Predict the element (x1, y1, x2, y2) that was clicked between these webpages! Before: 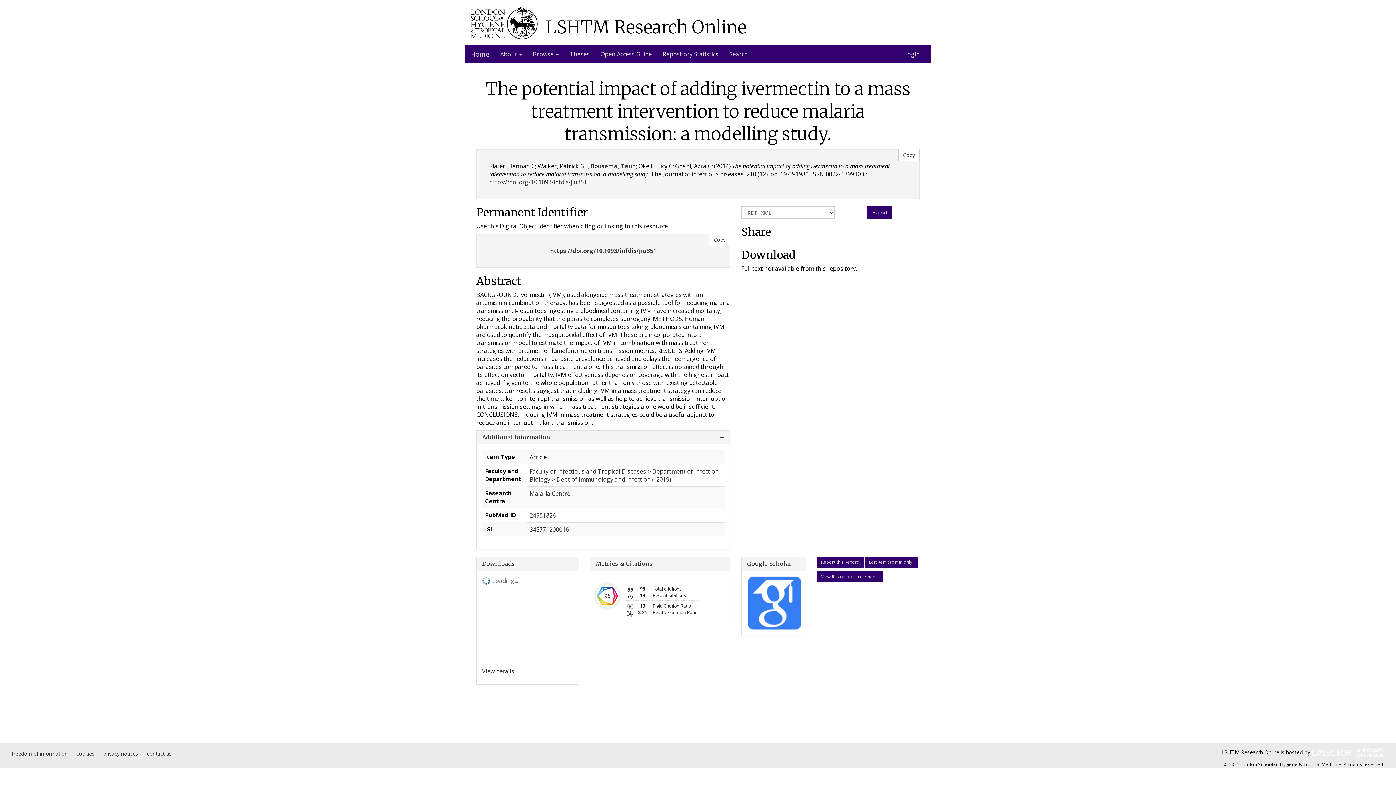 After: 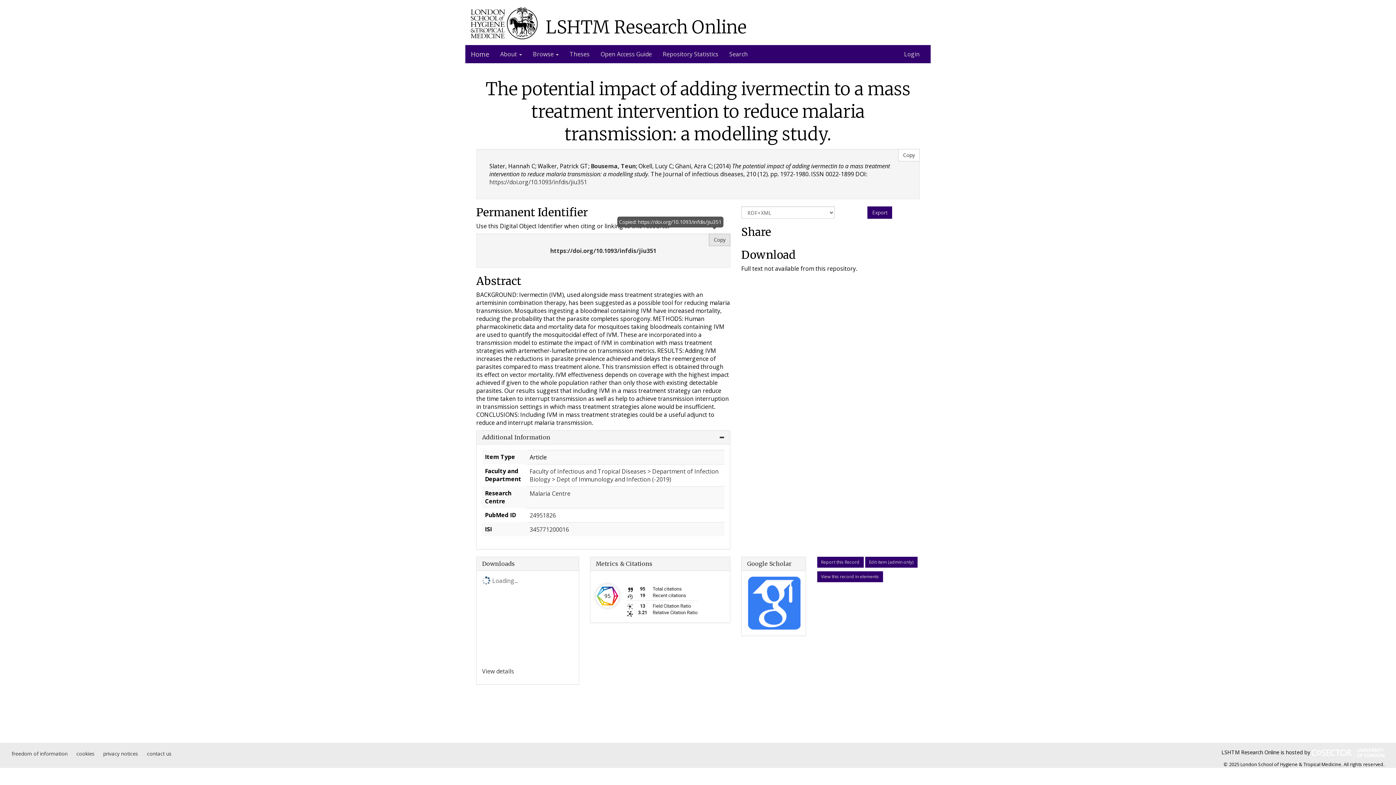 Action: label: Copy bbox: (709, 233, 730, 246)